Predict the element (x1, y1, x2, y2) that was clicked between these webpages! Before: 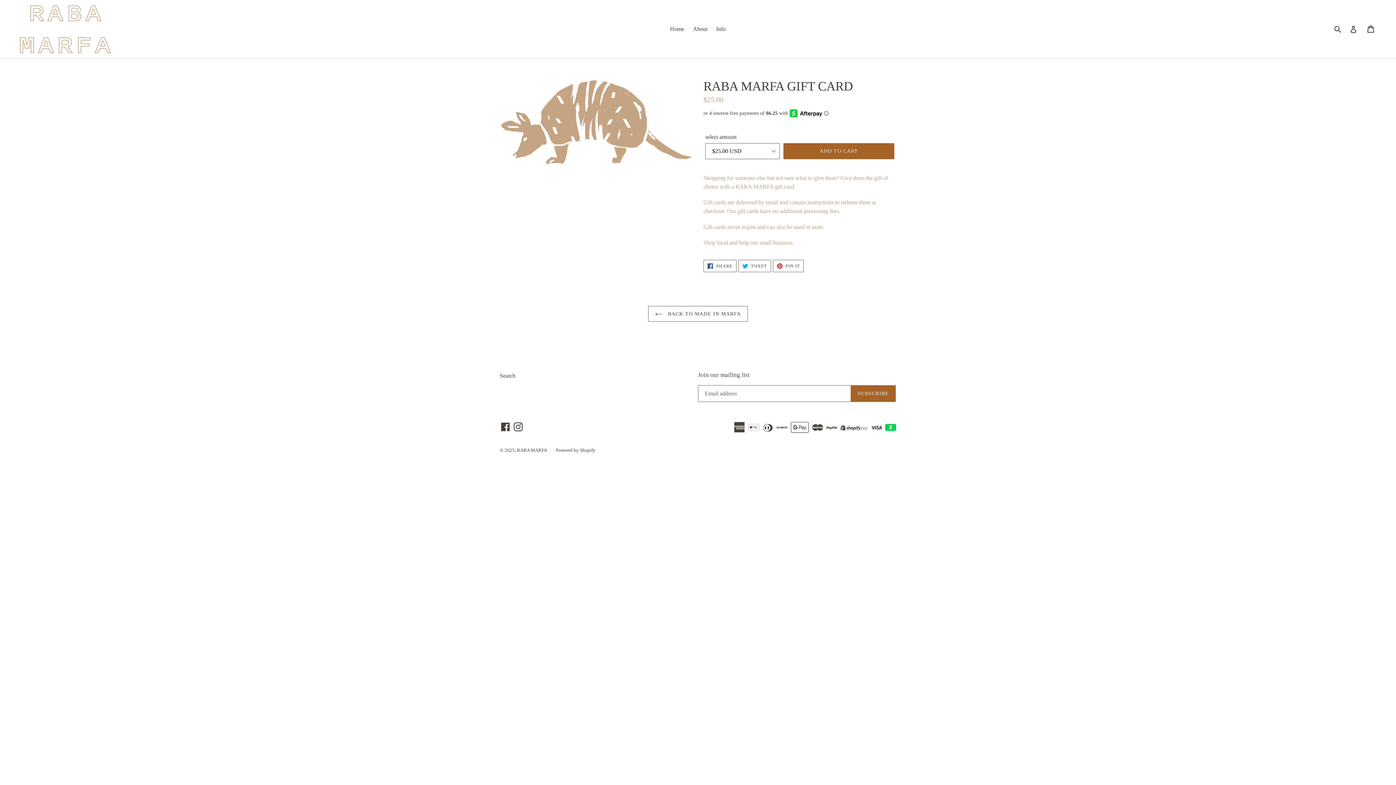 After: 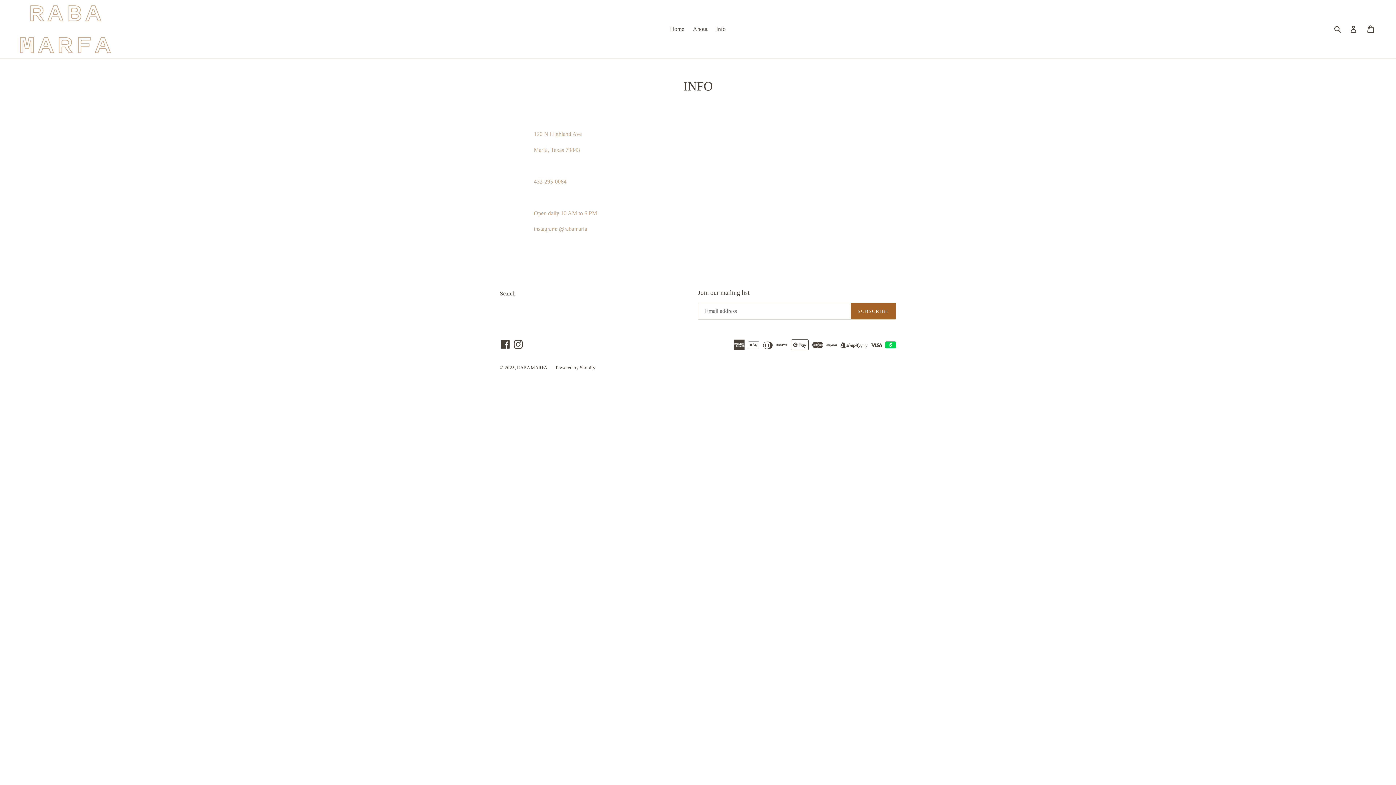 Action: bbox: (712, 23, 729, 34) label: Info